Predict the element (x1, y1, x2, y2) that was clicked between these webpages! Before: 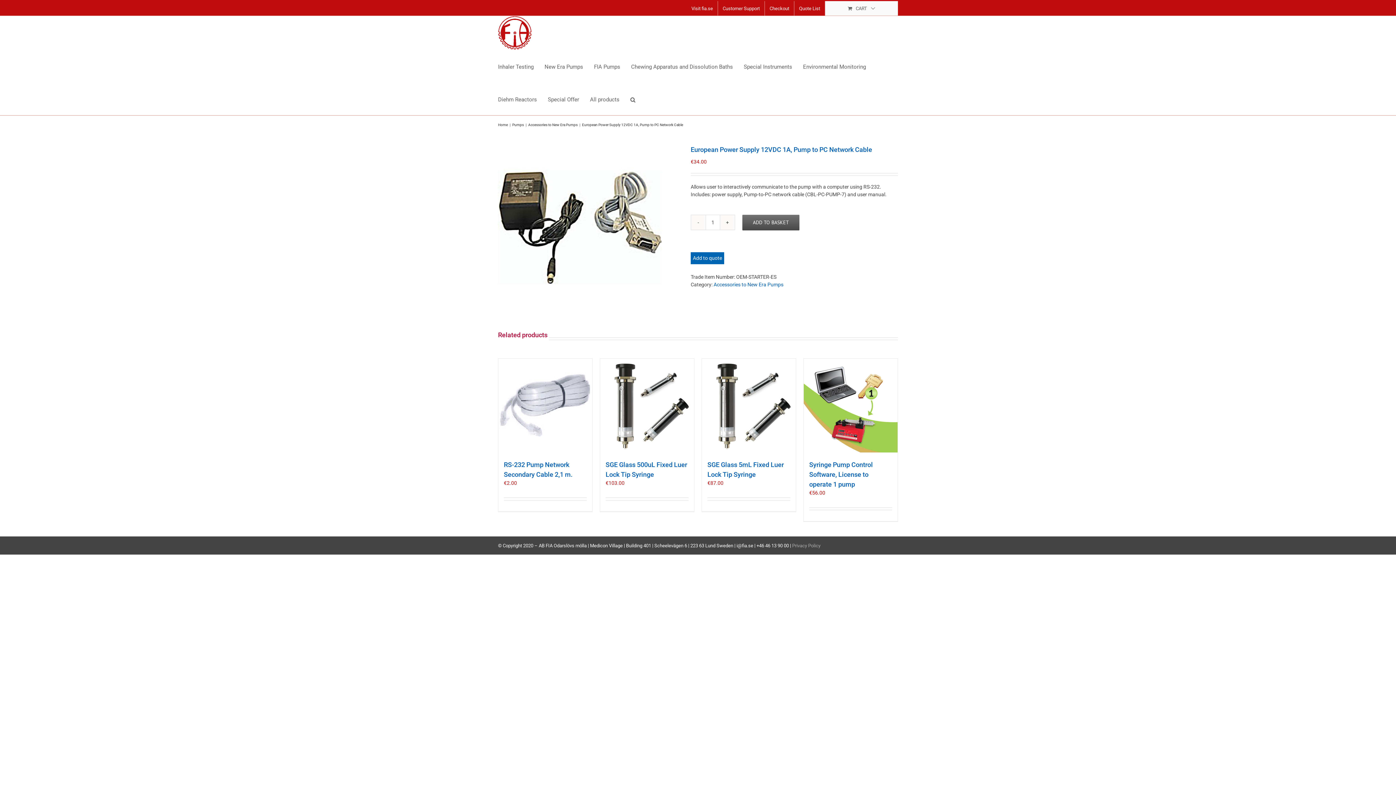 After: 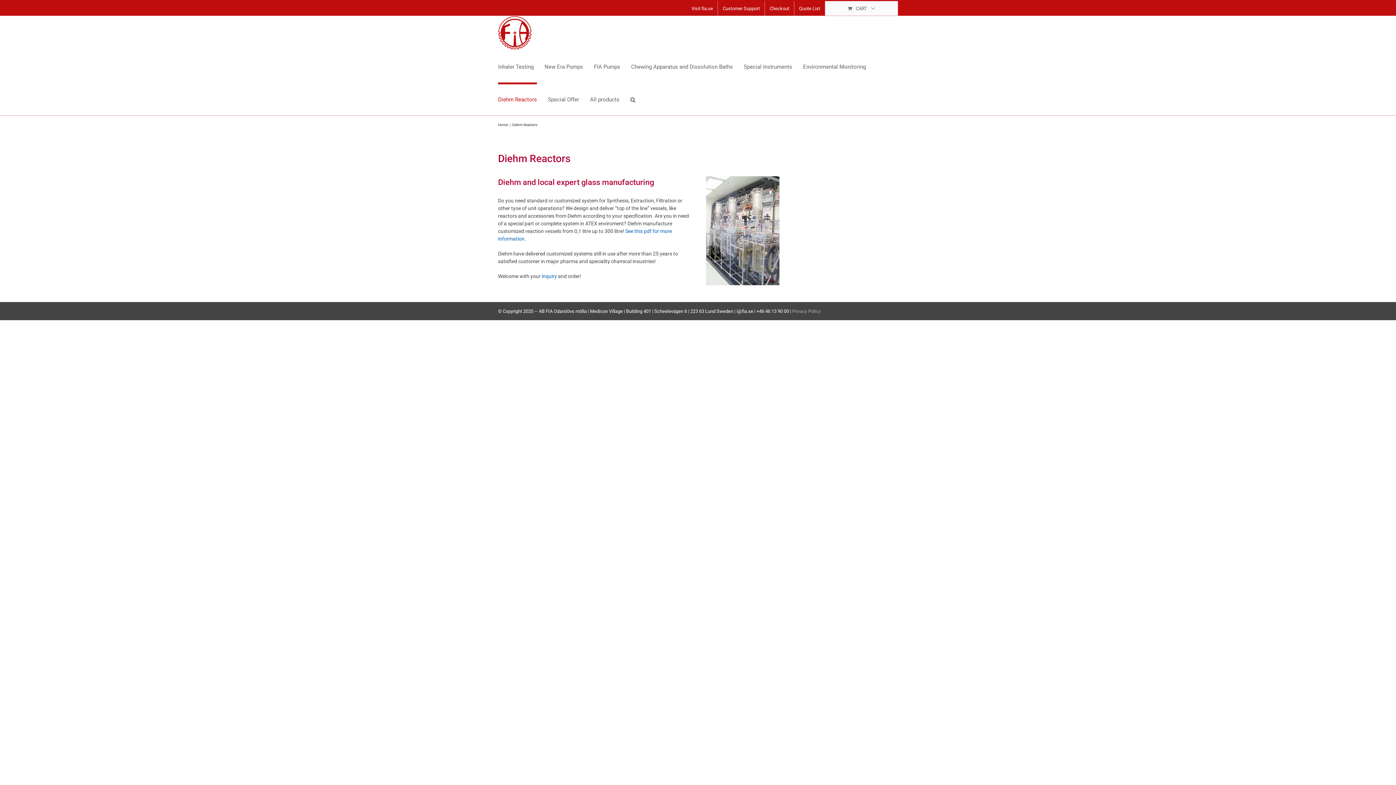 Action: label: Diehm Reactors bbox: (498, 82, 537, 115)